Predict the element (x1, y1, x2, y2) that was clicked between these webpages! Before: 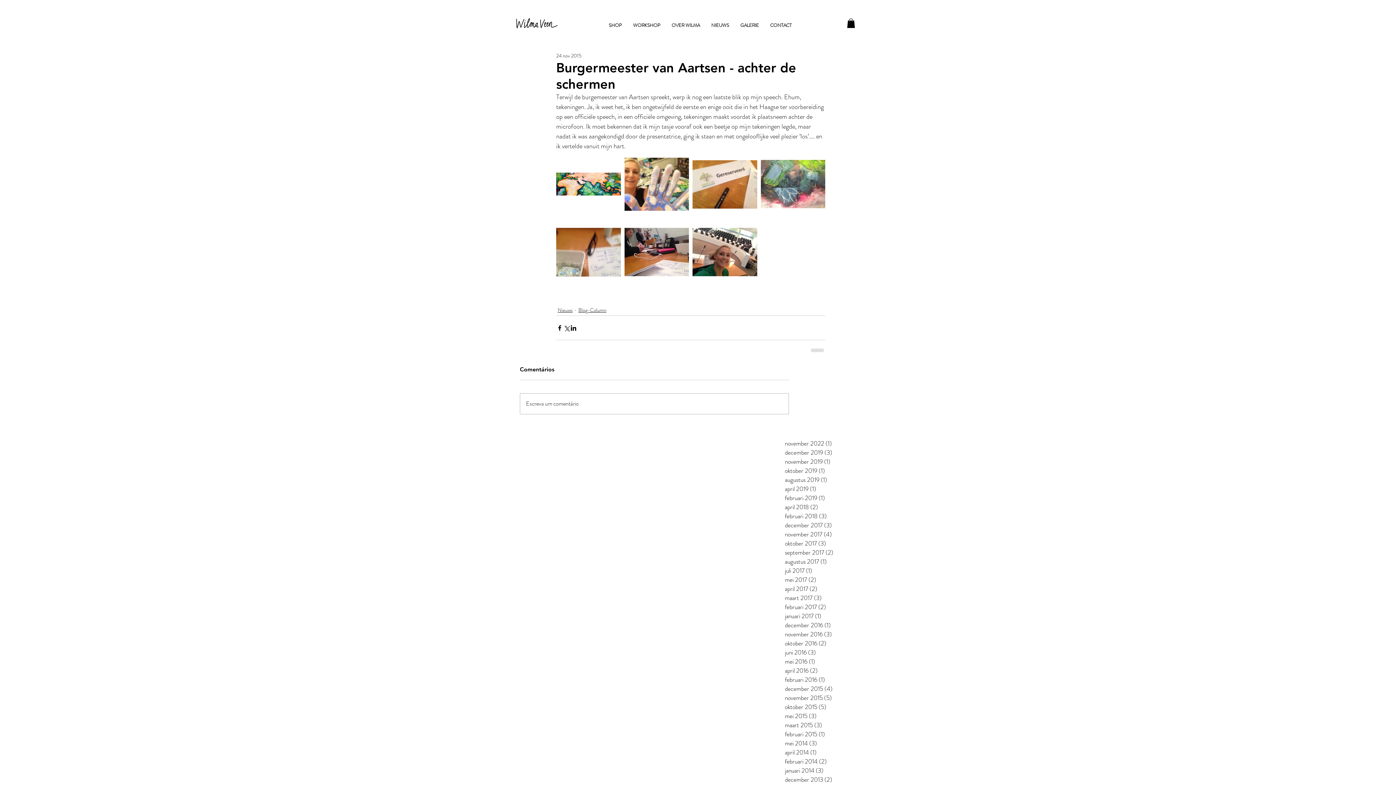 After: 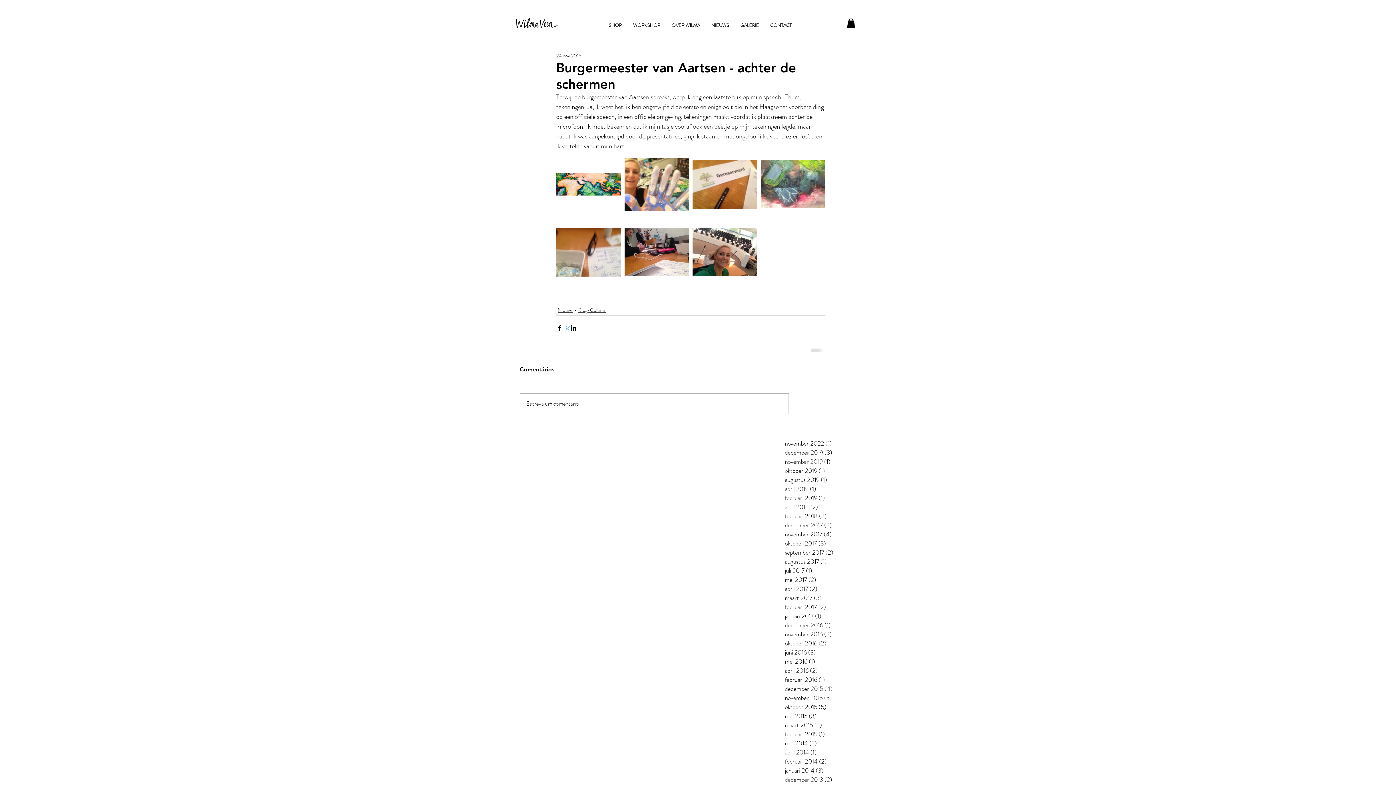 Action: label: Via X (Twitter) delen bbox: (563, 324, 570, 331)